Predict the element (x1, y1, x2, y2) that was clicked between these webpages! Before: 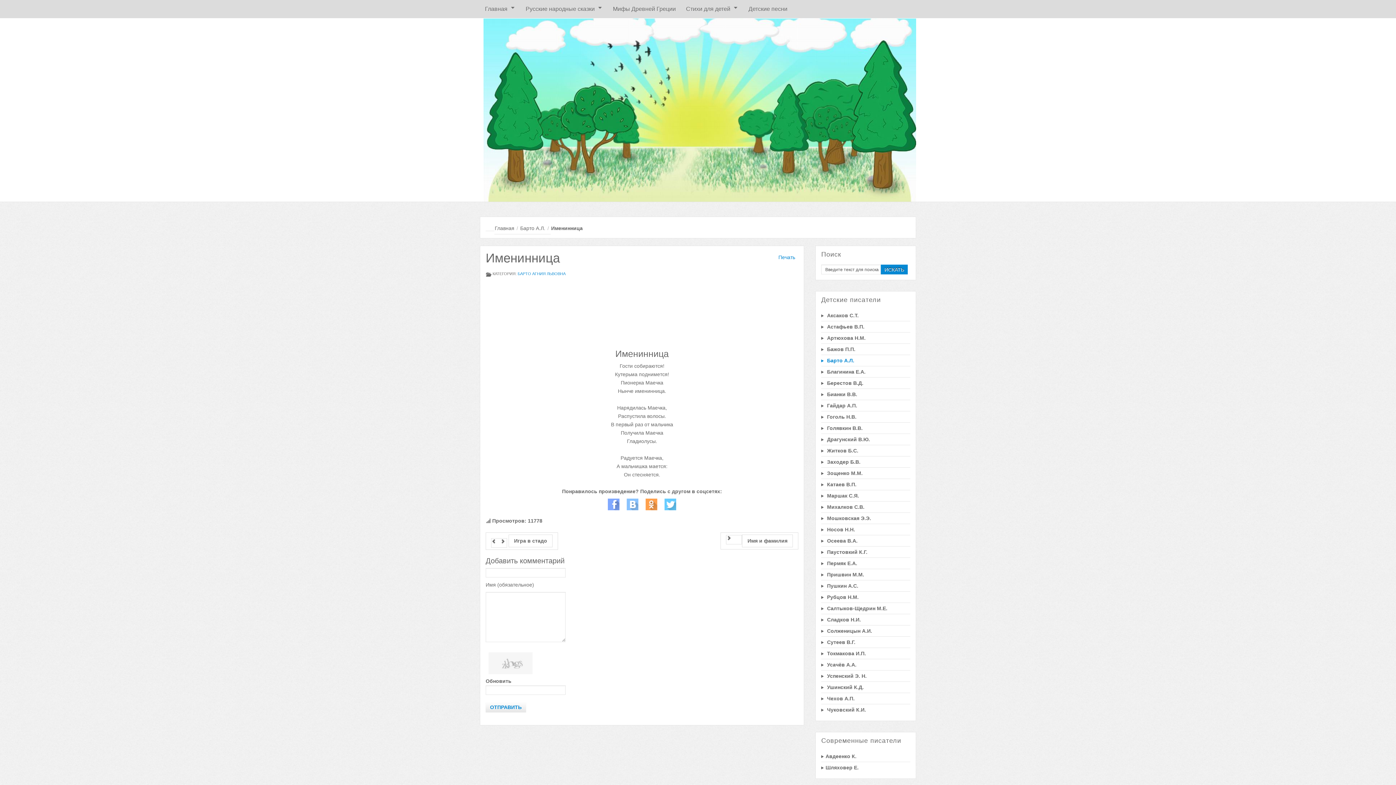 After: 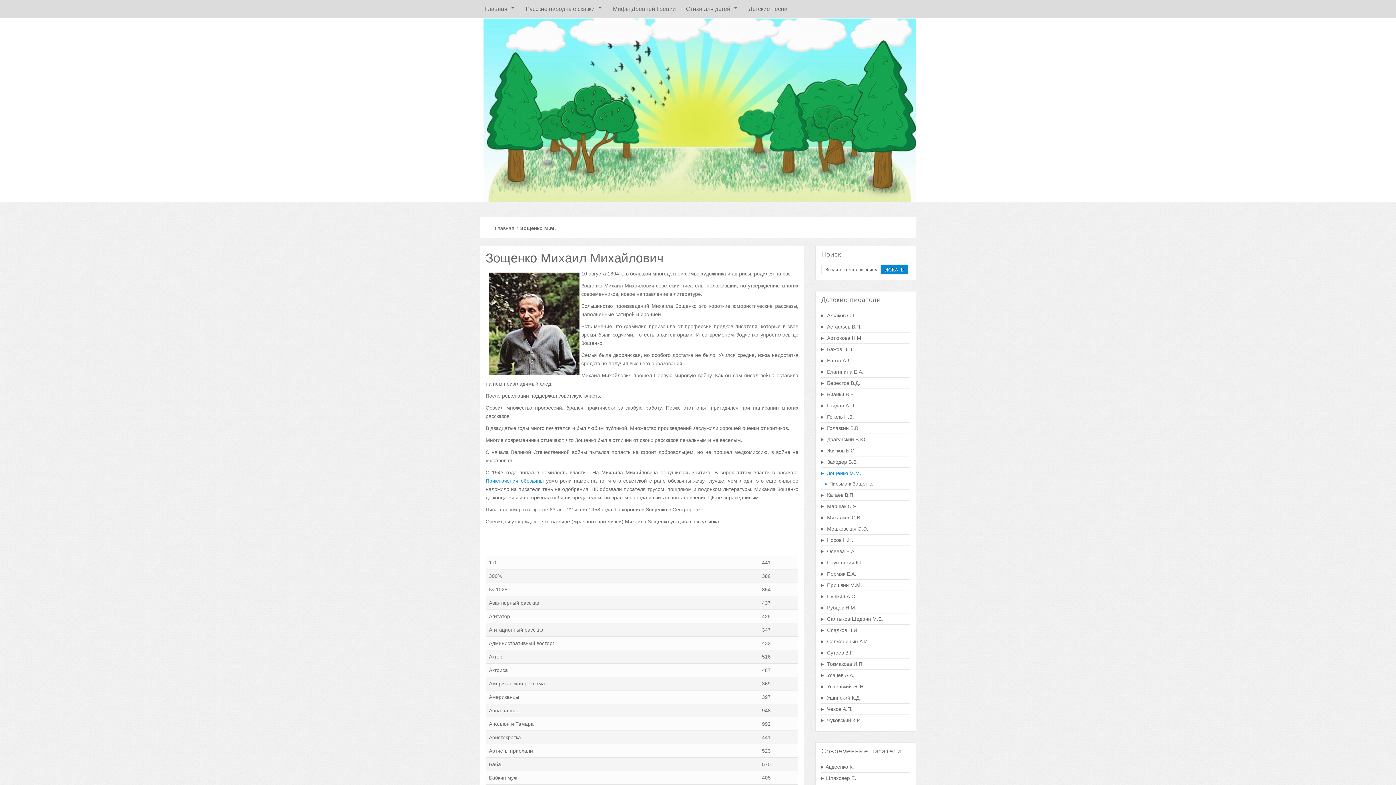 Action: label:  Зощенко М.М. bbox: (821, 468, 910, 479)